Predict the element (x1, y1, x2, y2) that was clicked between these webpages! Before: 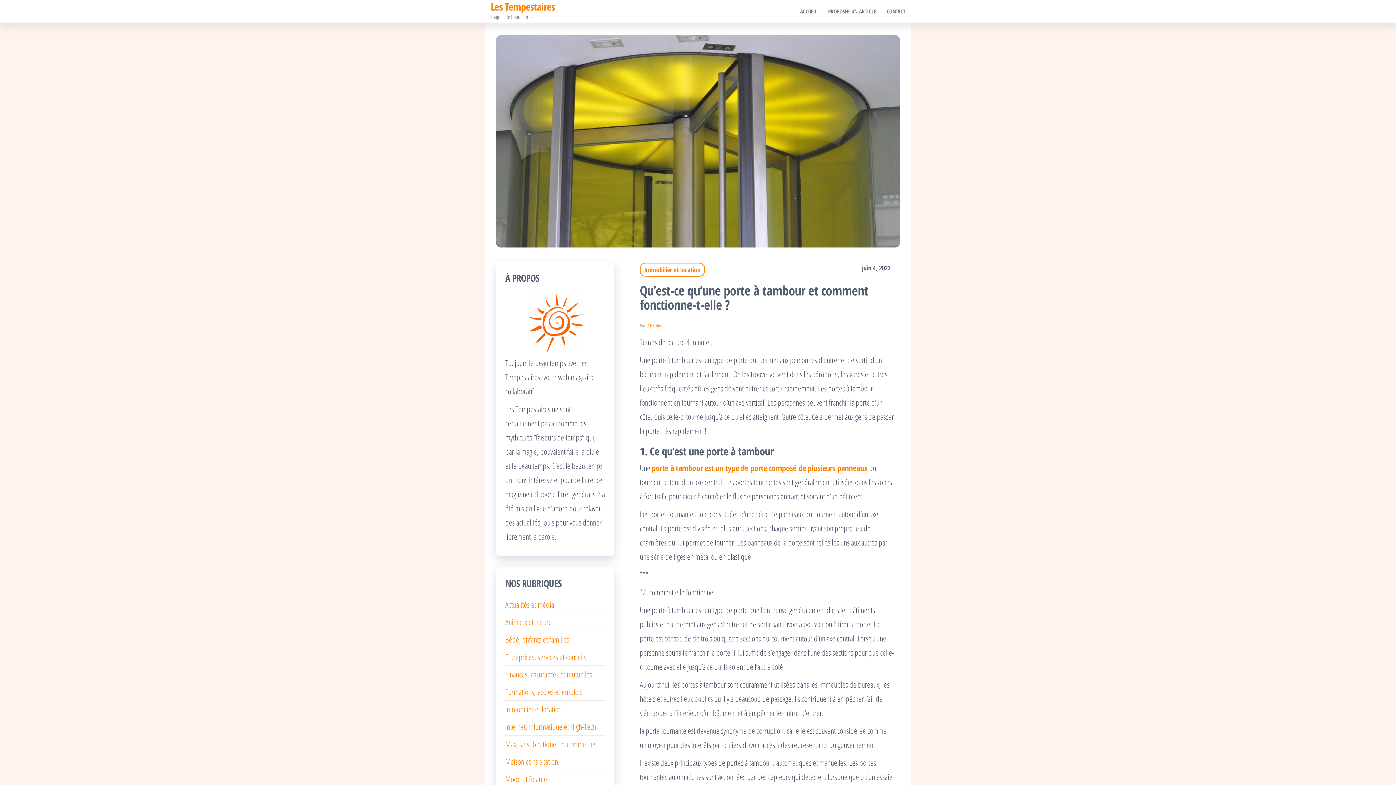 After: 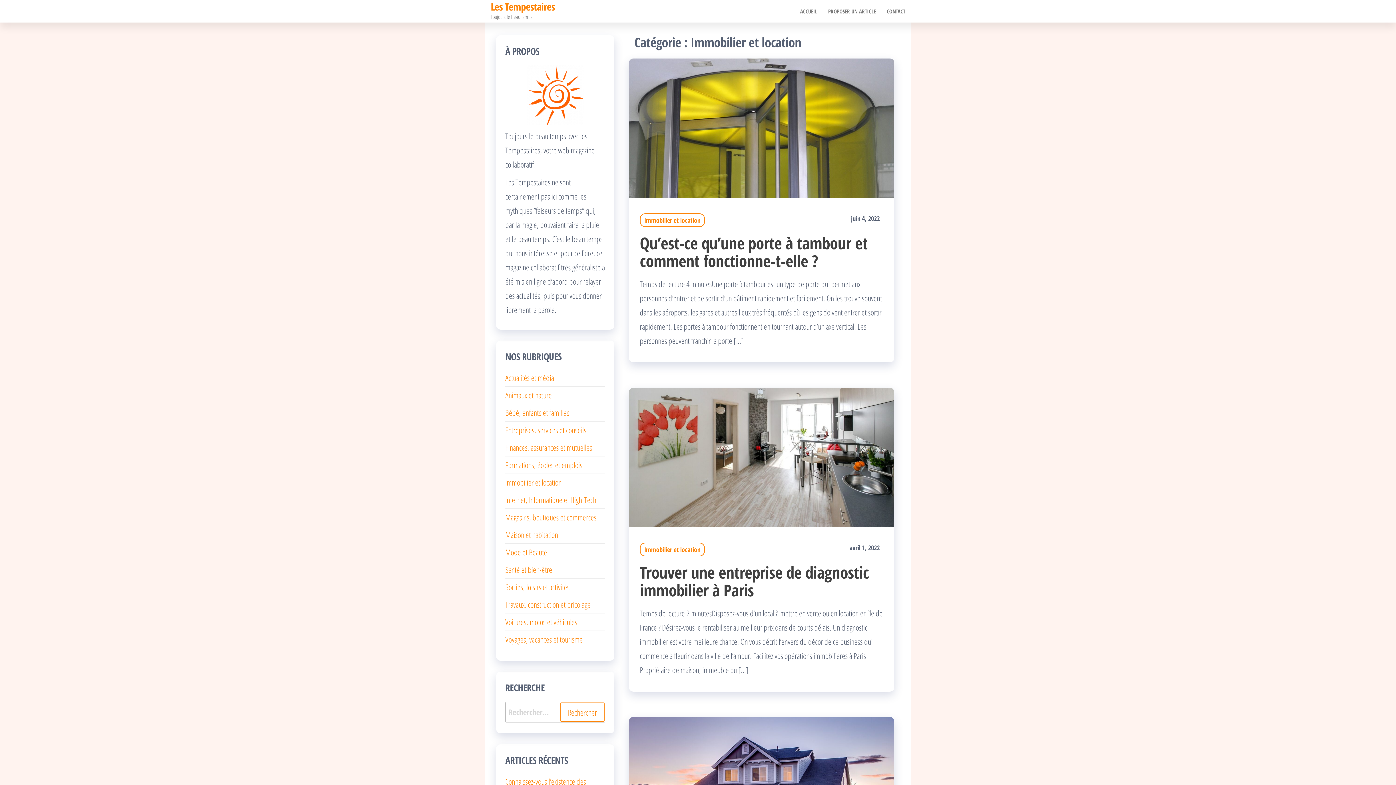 Action: bbox: (640, 262, 705, 276) label: Immobilier et location